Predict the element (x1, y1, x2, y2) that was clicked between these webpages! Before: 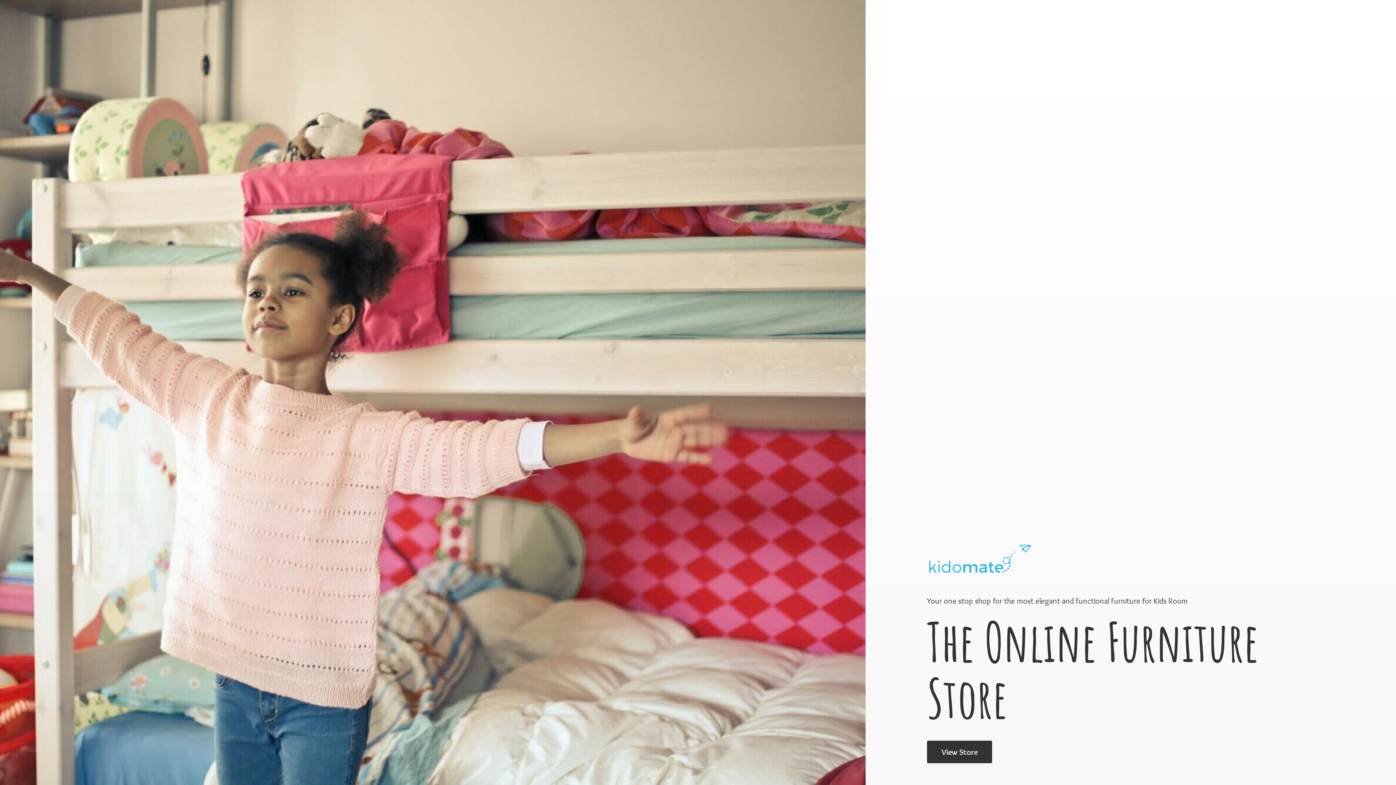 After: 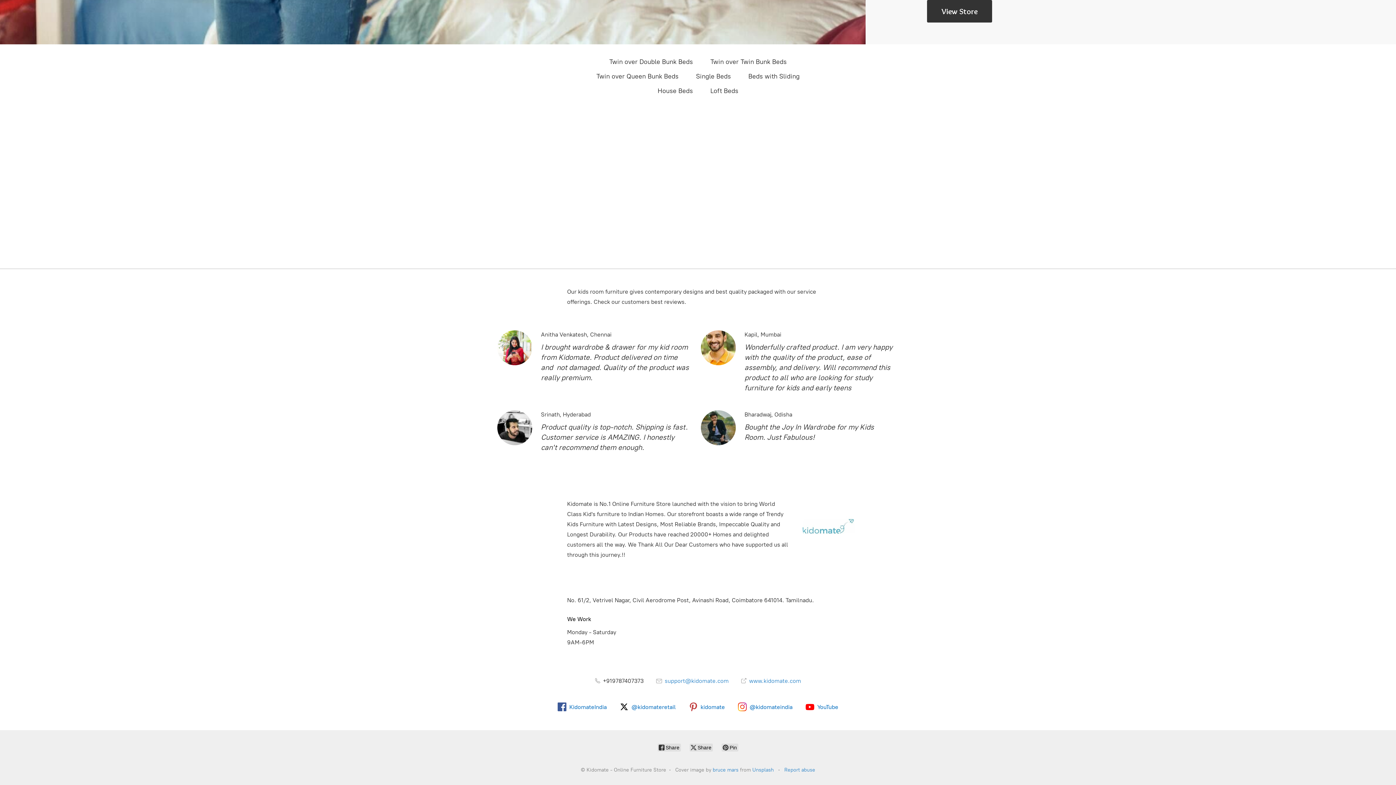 Action: label: View Store bbox: (927, 741, 992, 763)